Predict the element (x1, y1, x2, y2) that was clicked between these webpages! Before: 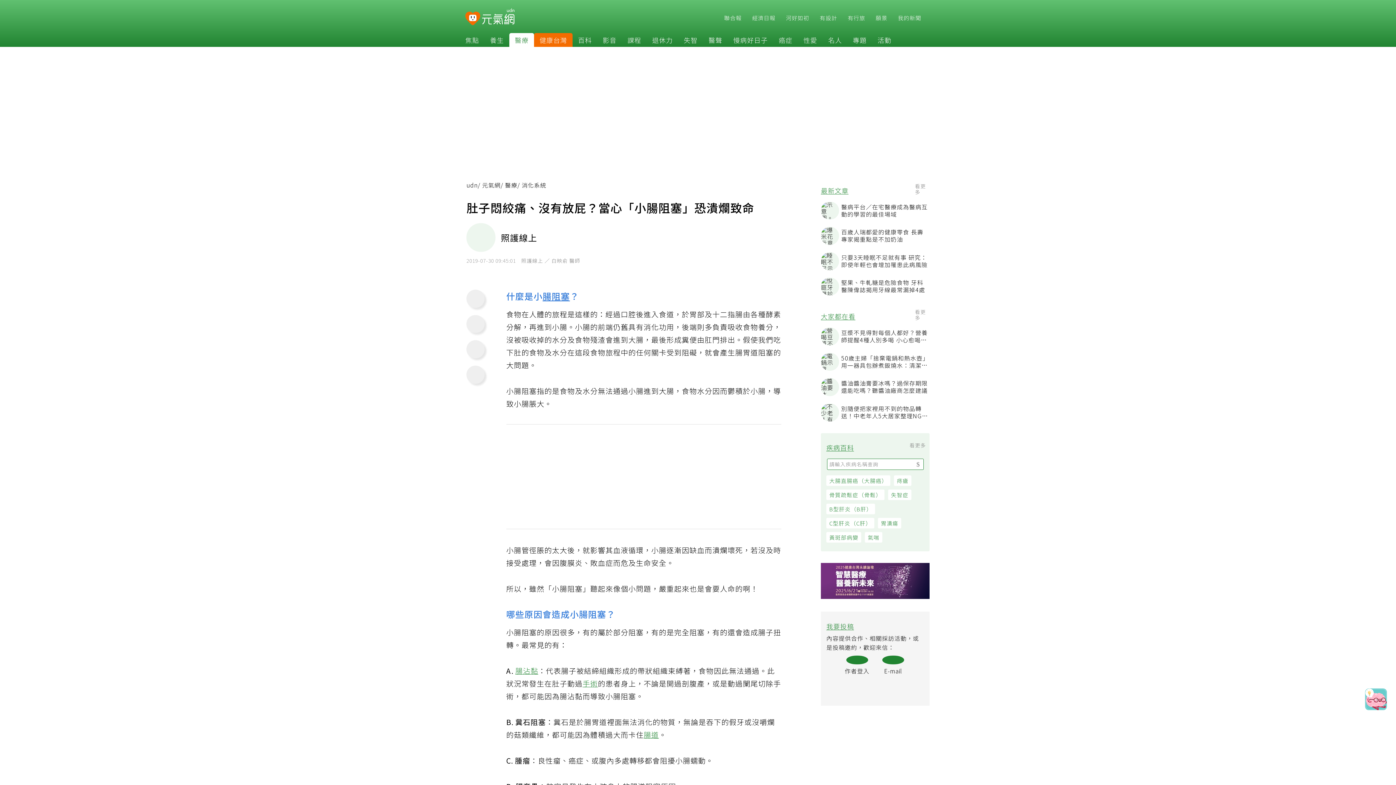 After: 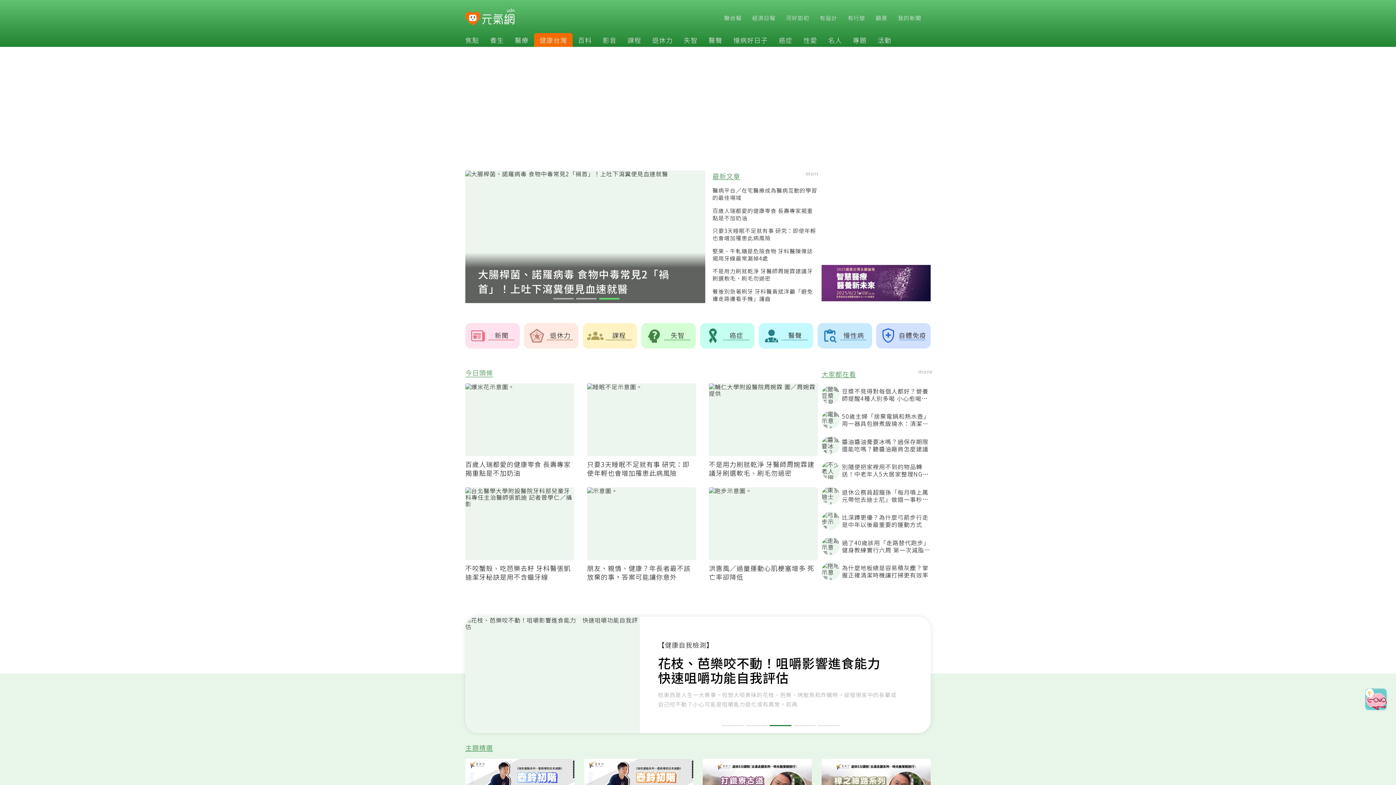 Action: bbox: (482, 9, 514, 25)